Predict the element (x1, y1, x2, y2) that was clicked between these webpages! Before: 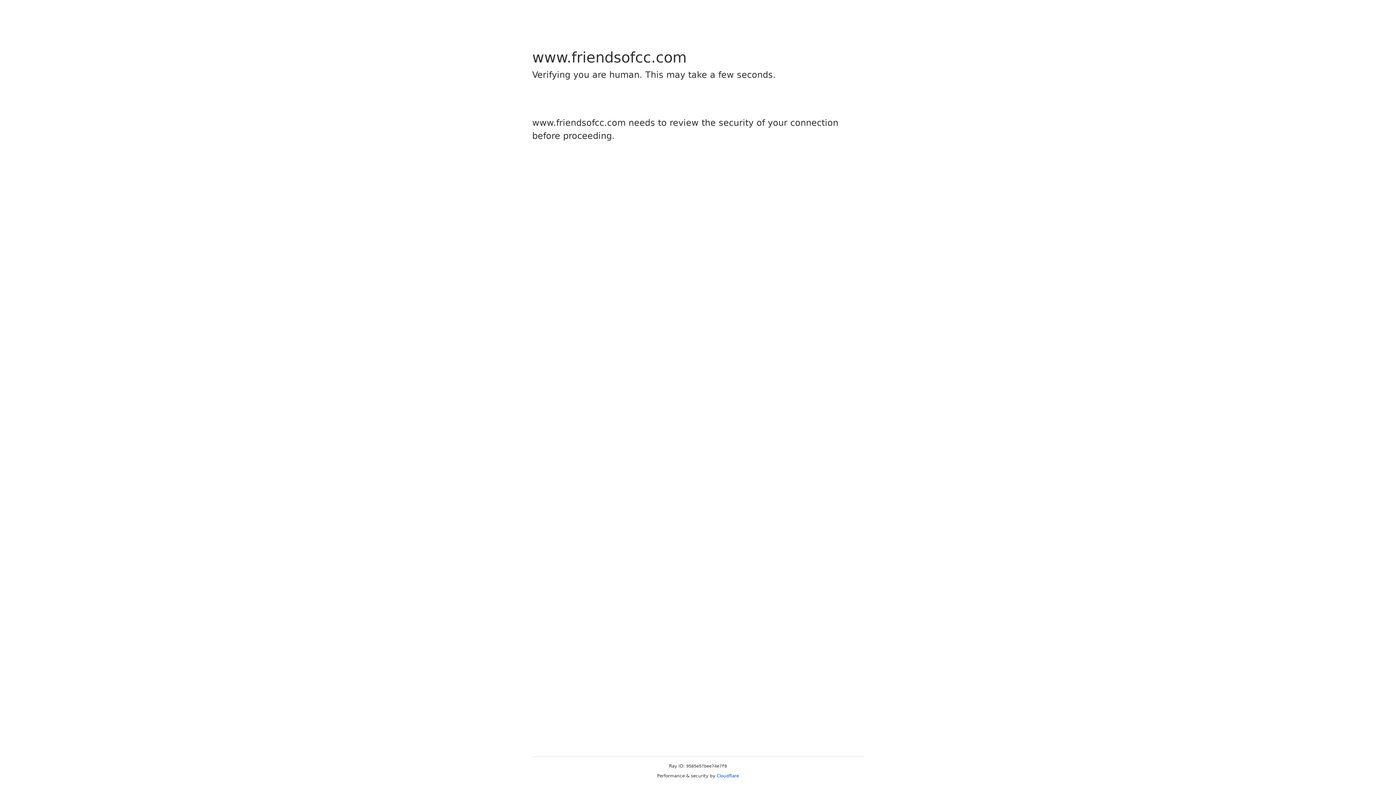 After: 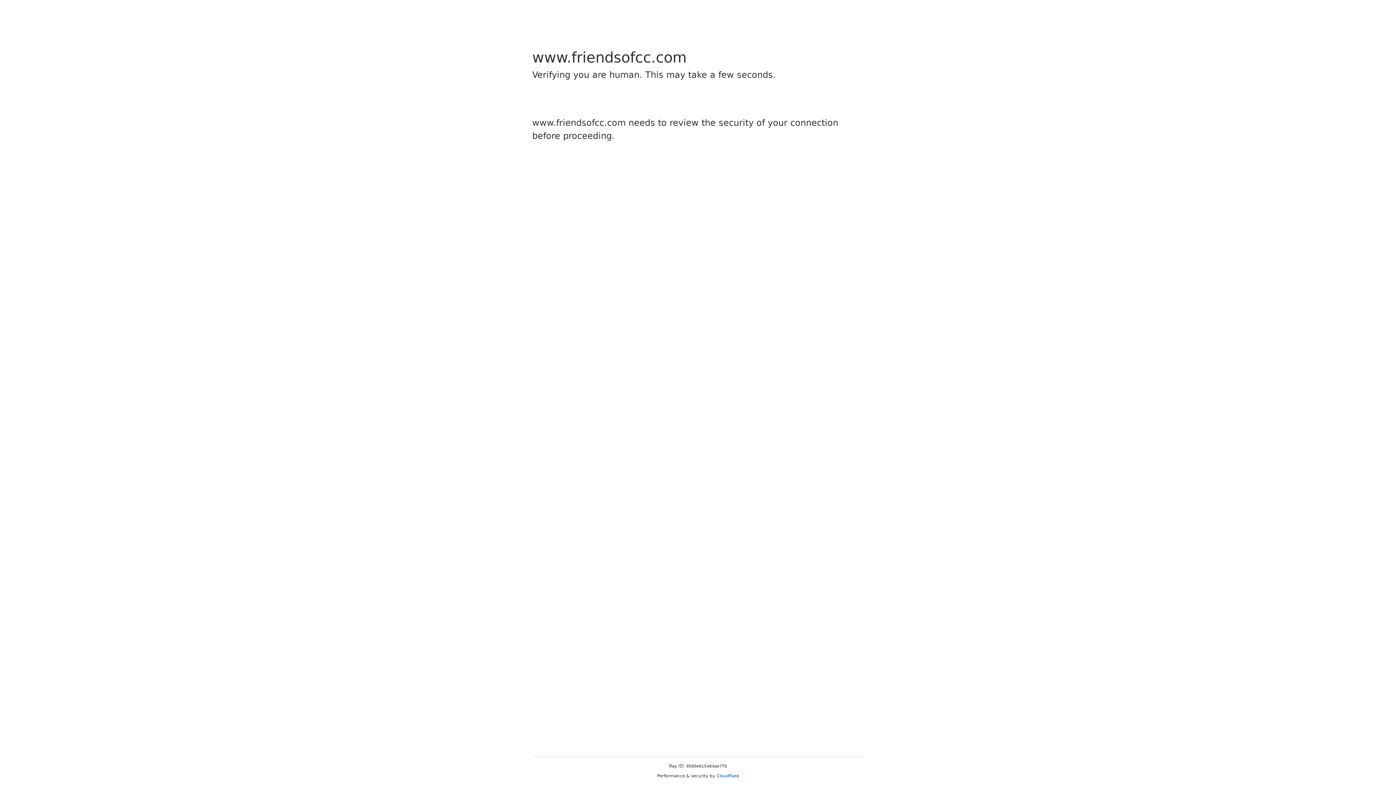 Action: label: Cloudflare bbox: (716, 773, 739, 778)